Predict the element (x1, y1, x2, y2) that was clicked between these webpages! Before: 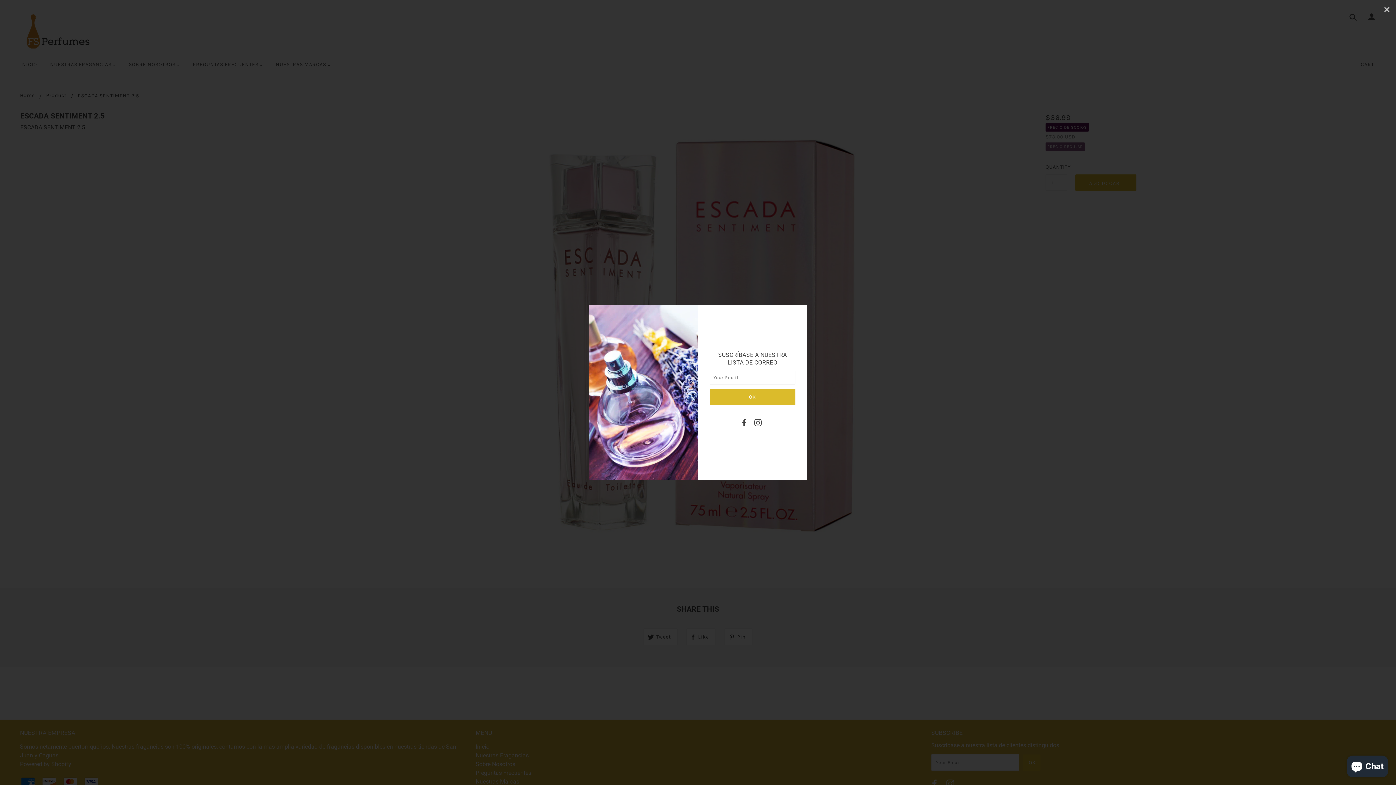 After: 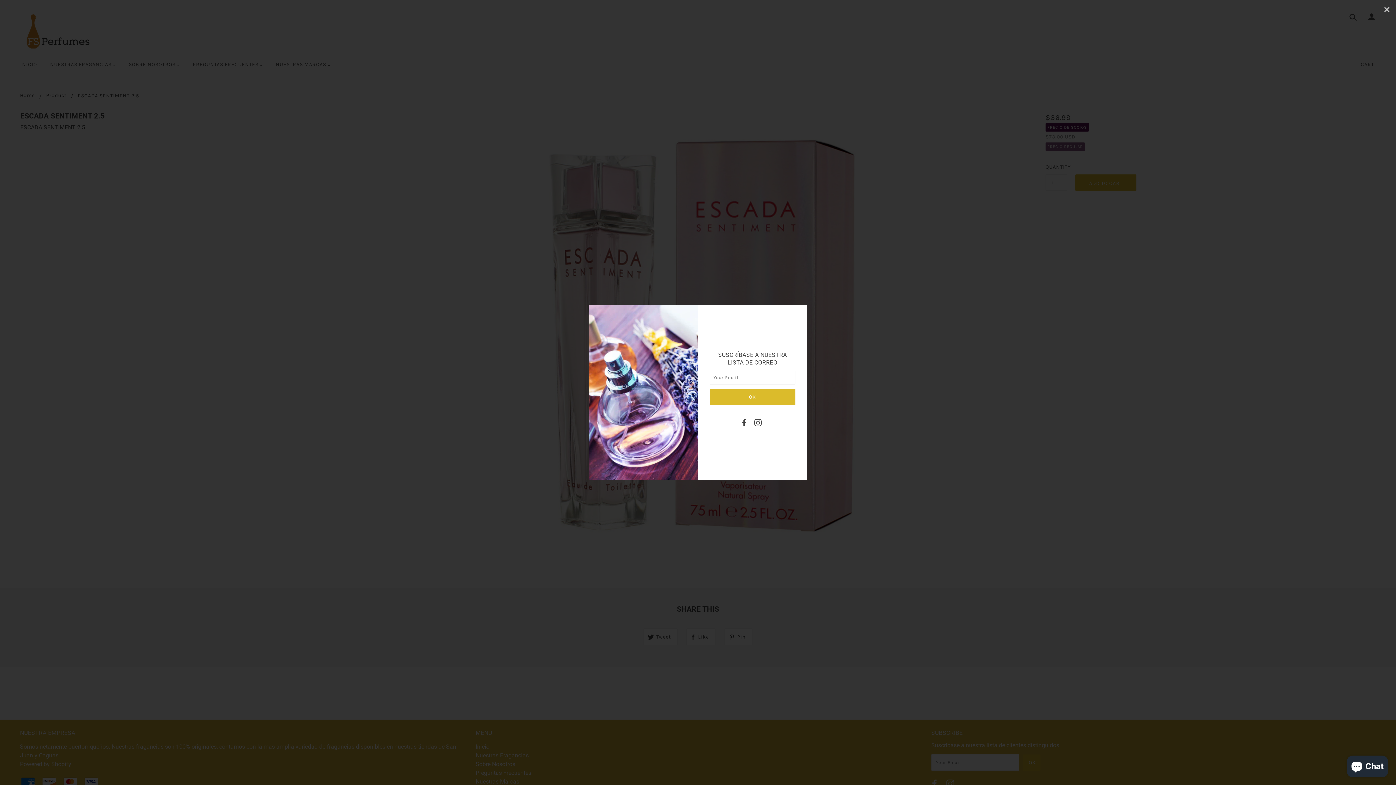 Action: bbox: (743, 414, 750, 425)